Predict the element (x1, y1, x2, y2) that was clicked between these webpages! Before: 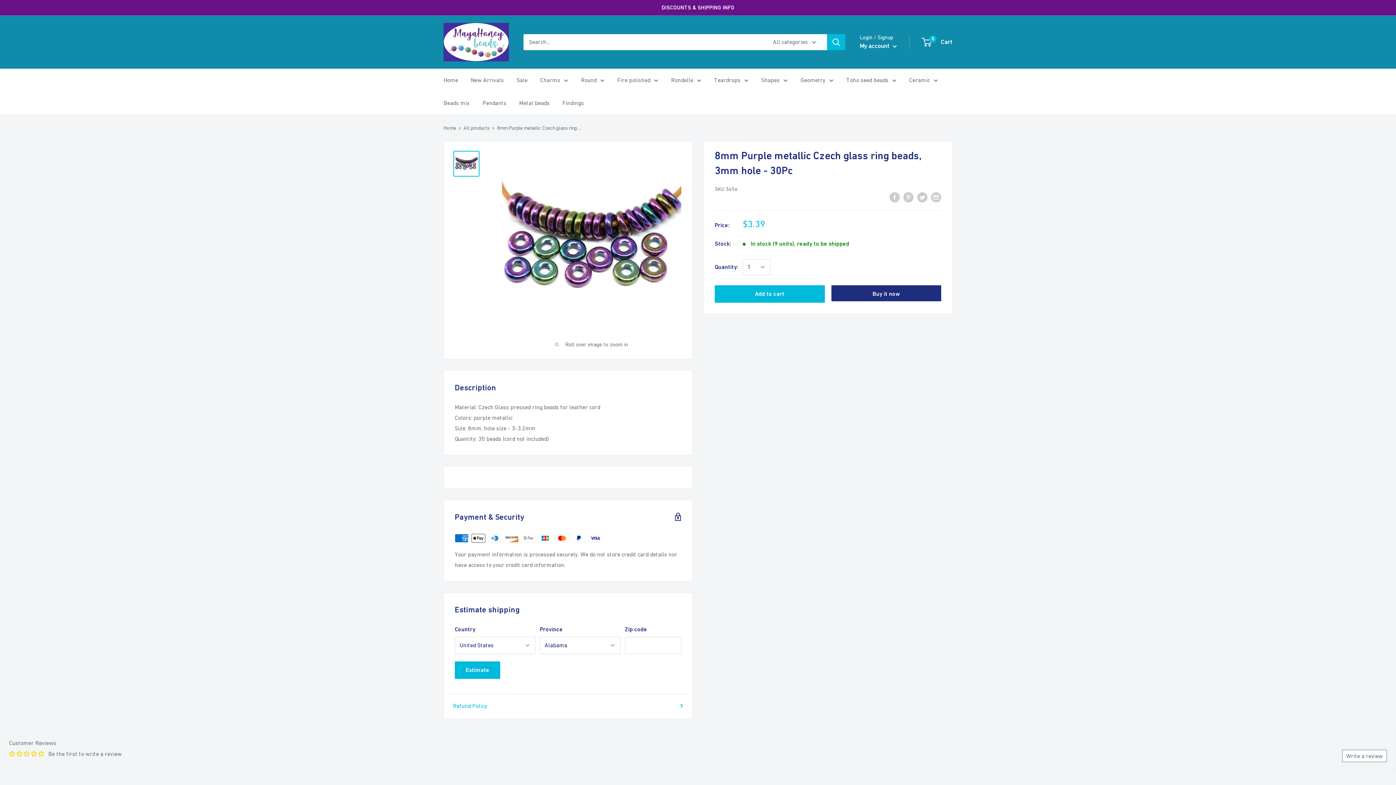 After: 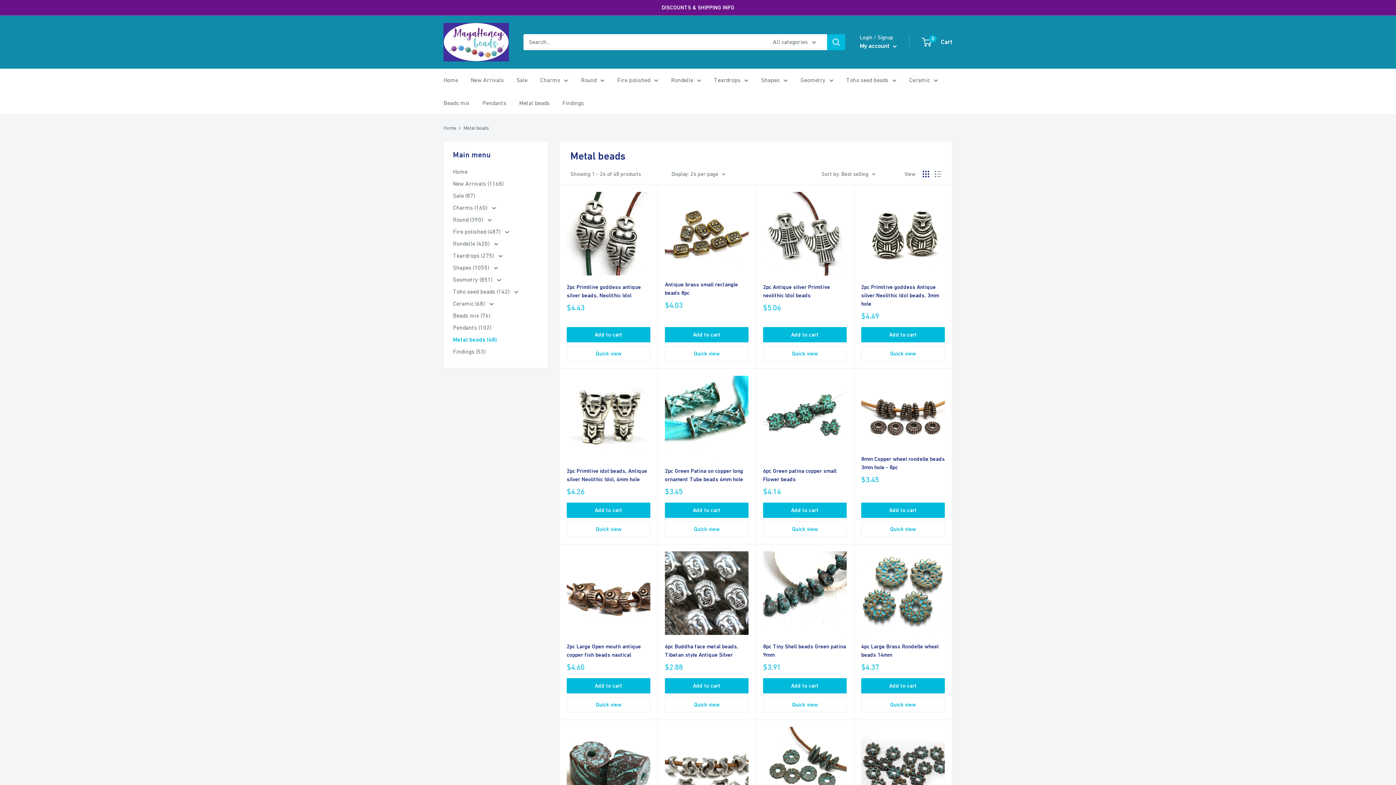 Action: label: Metal beads bbox: (519, 97, 549, 108)